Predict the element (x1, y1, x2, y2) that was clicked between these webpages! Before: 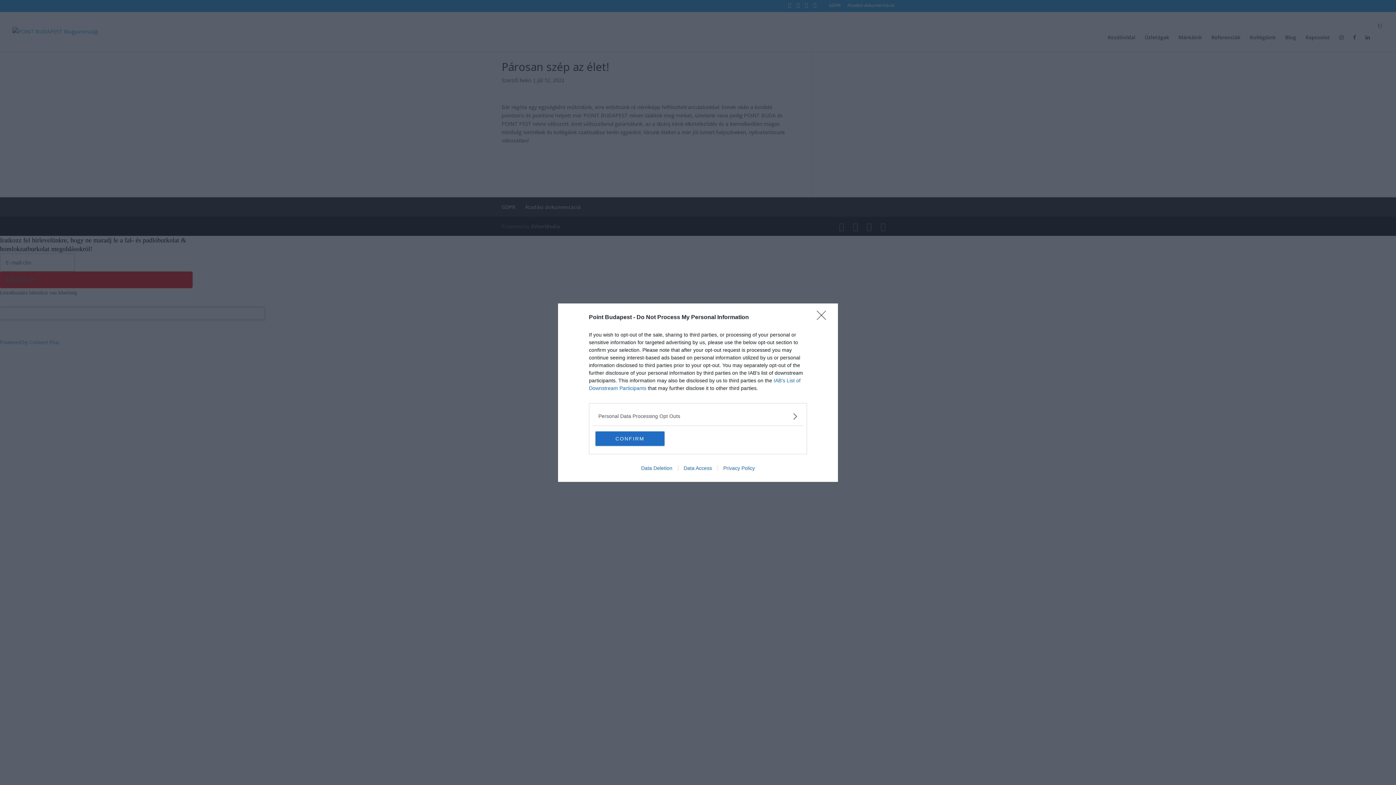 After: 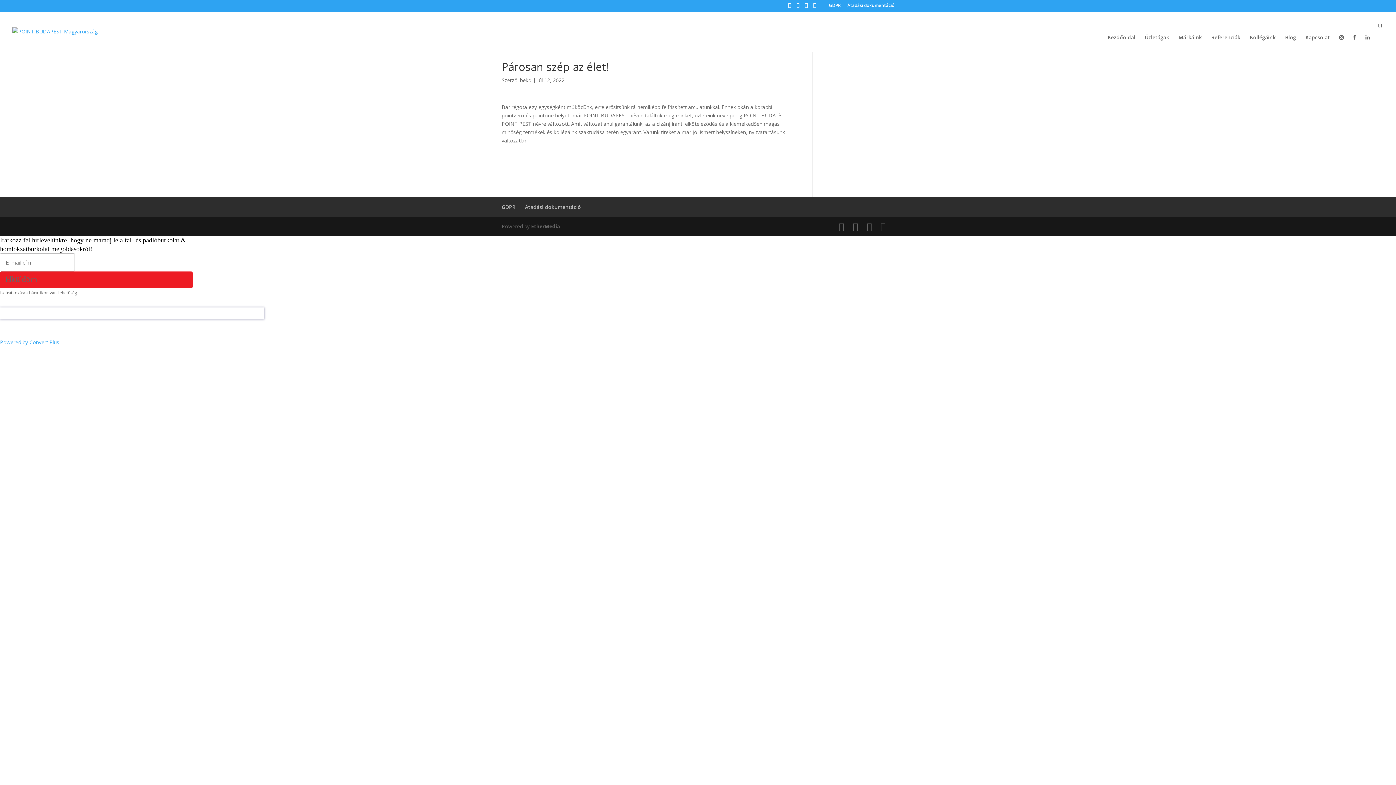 Action: label: CONFIRM bbox: (595, 431, 664, 446)